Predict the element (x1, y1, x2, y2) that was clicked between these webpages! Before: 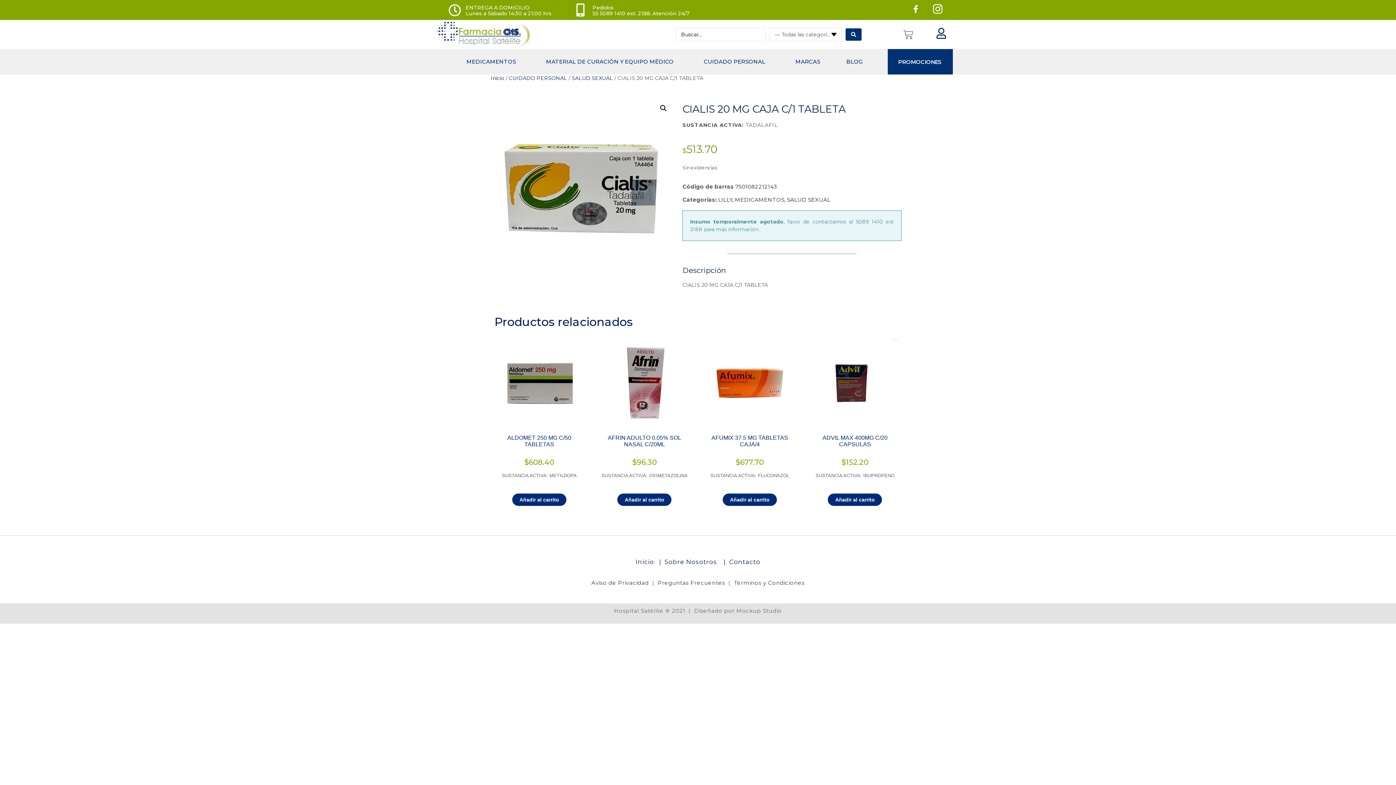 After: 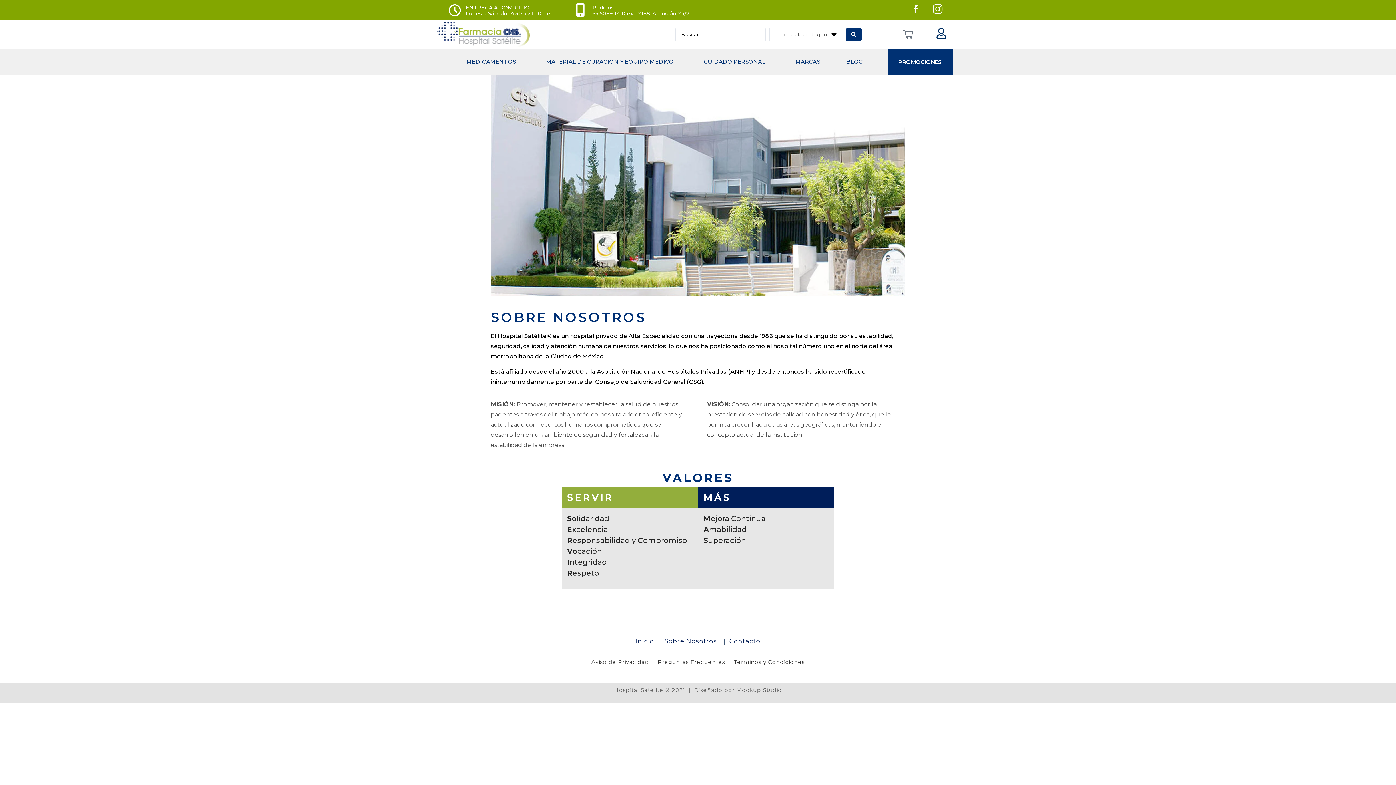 Action: label: Sobre Nosotros  bbox: (664, 558, 718, 565)